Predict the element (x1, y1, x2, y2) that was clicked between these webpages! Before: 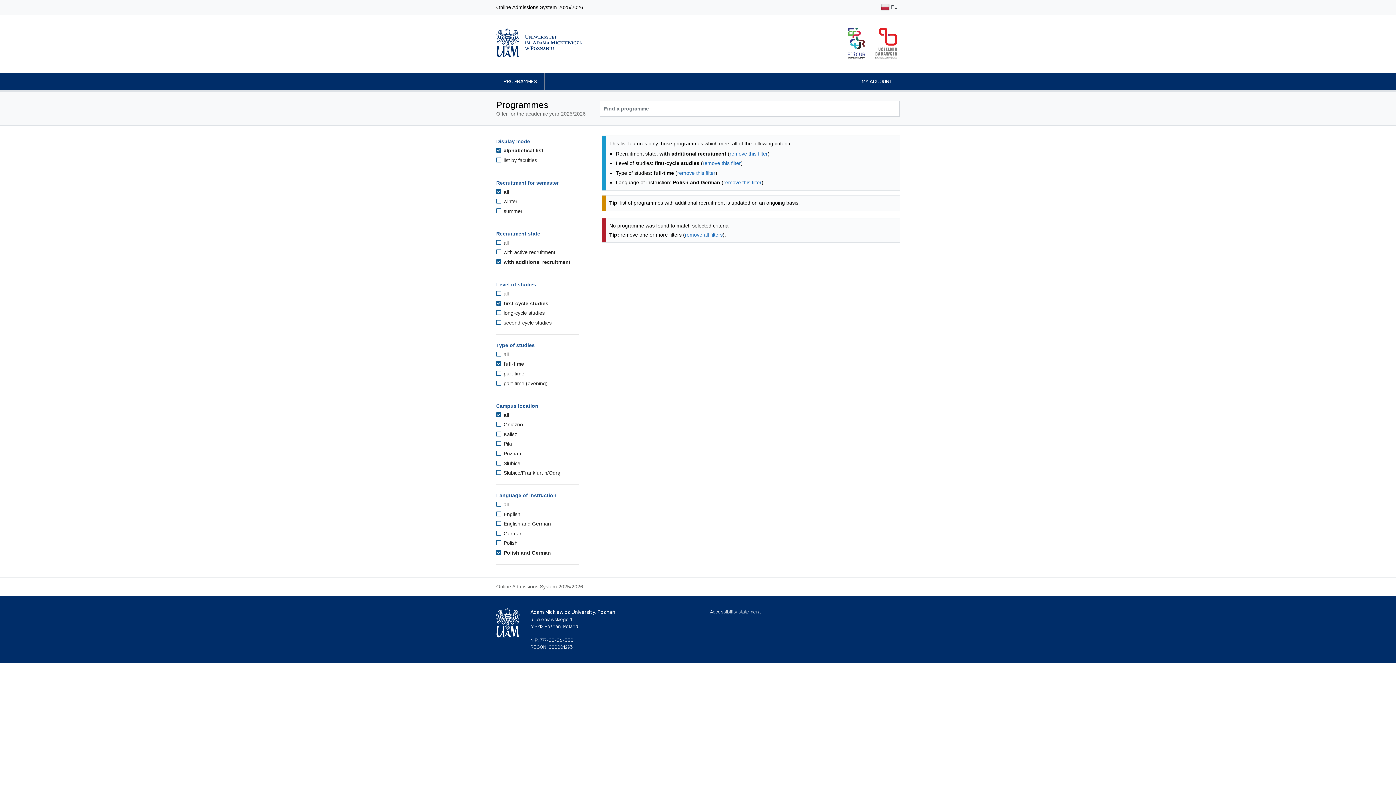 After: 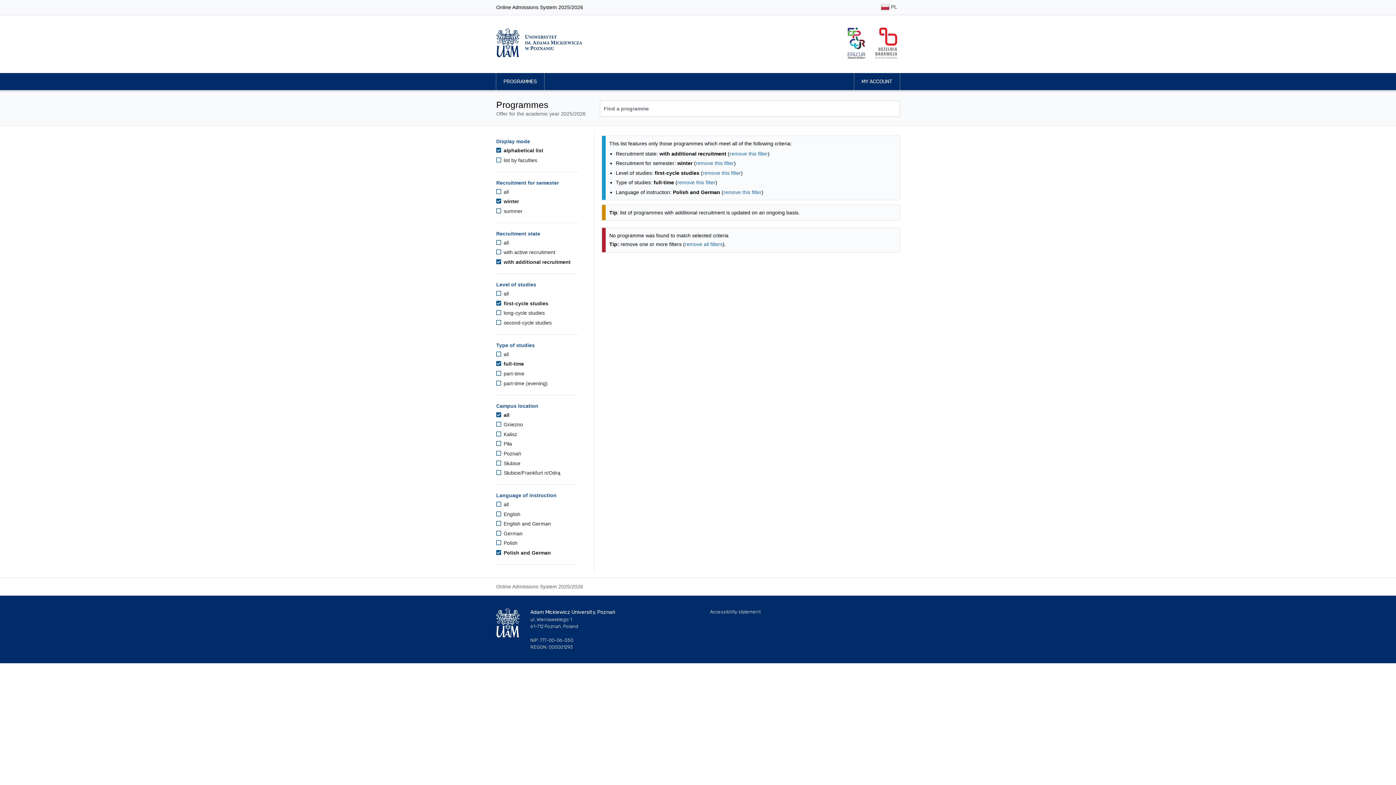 Action: label:  winter bbox: (496, 198, 517, 204)